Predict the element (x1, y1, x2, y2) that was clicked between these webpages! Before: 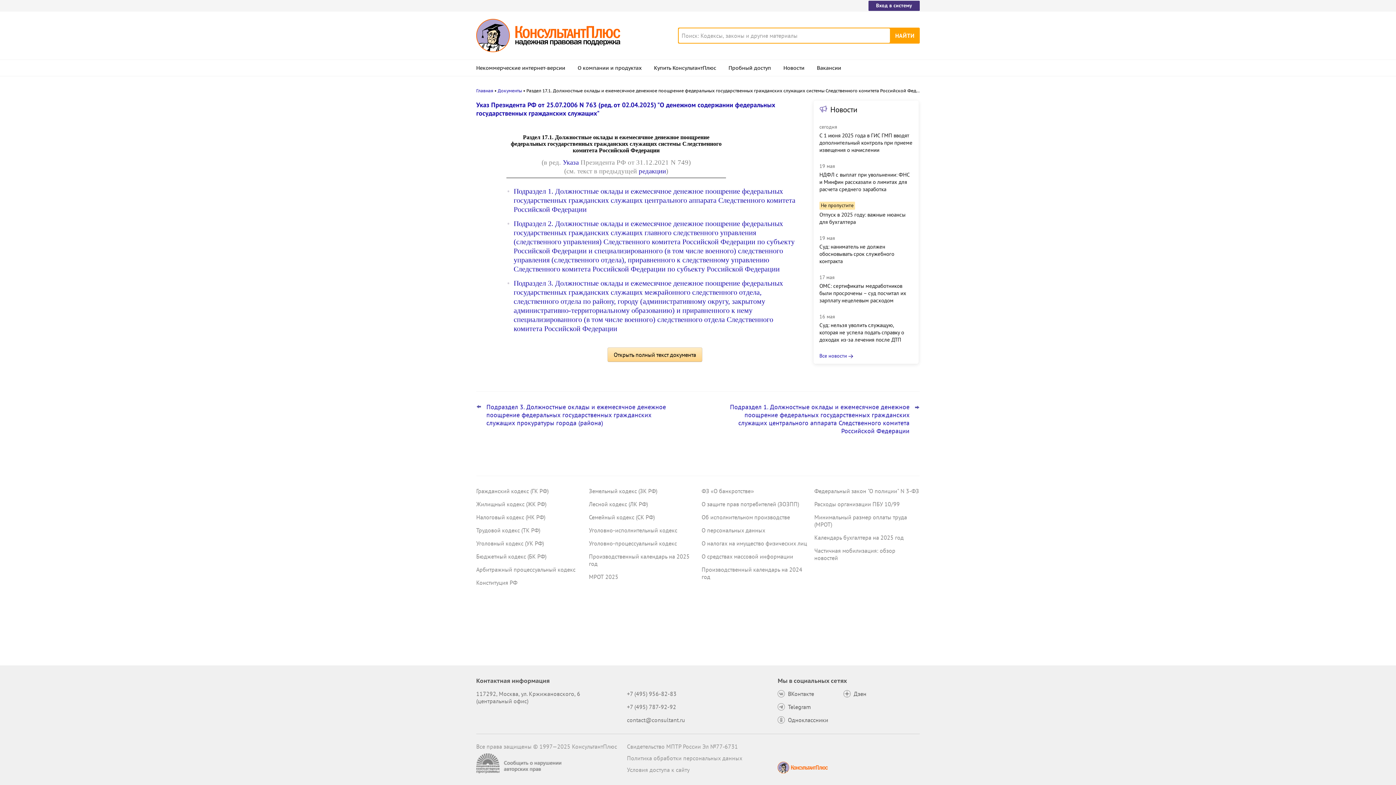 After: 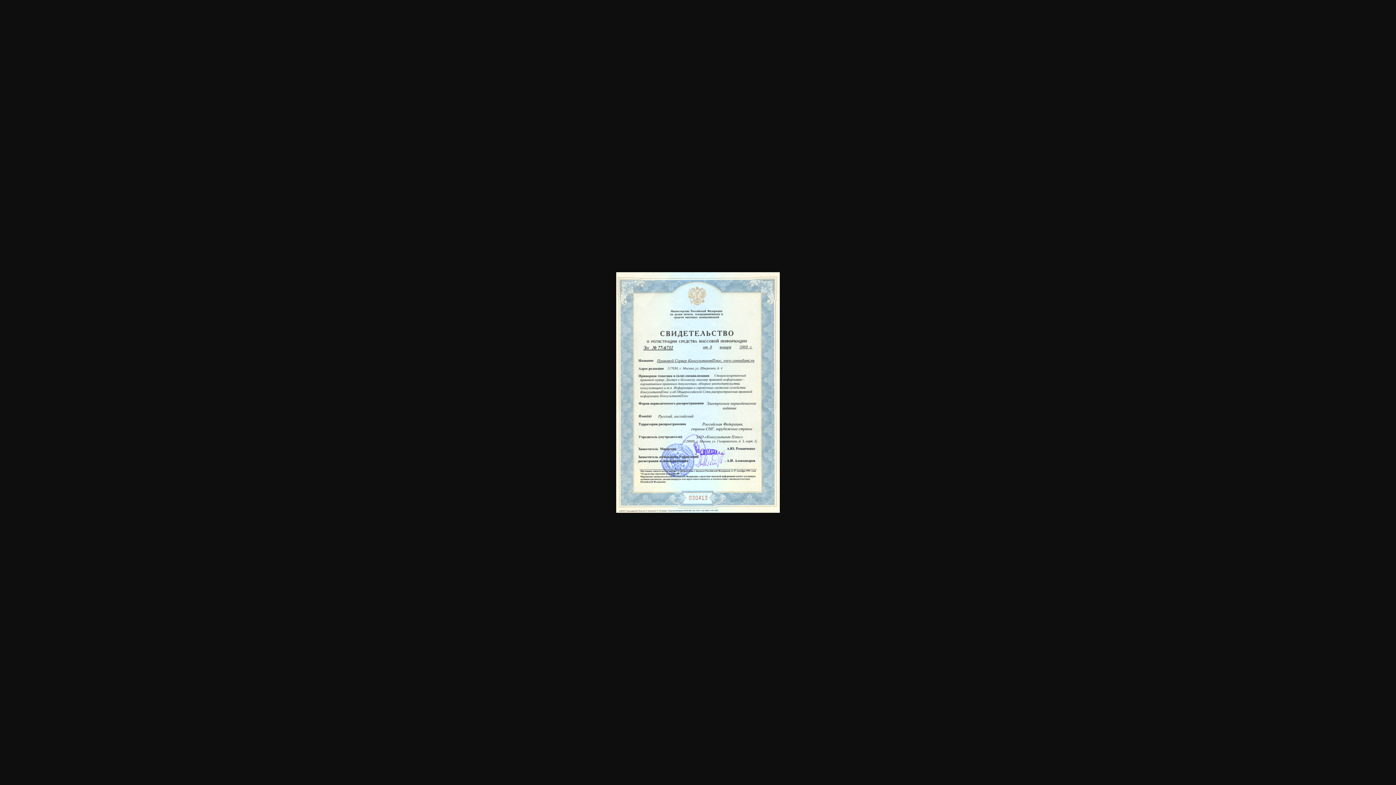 Action: label: Свидетельство МПТР России bbox: (627, 743, 769, 750)